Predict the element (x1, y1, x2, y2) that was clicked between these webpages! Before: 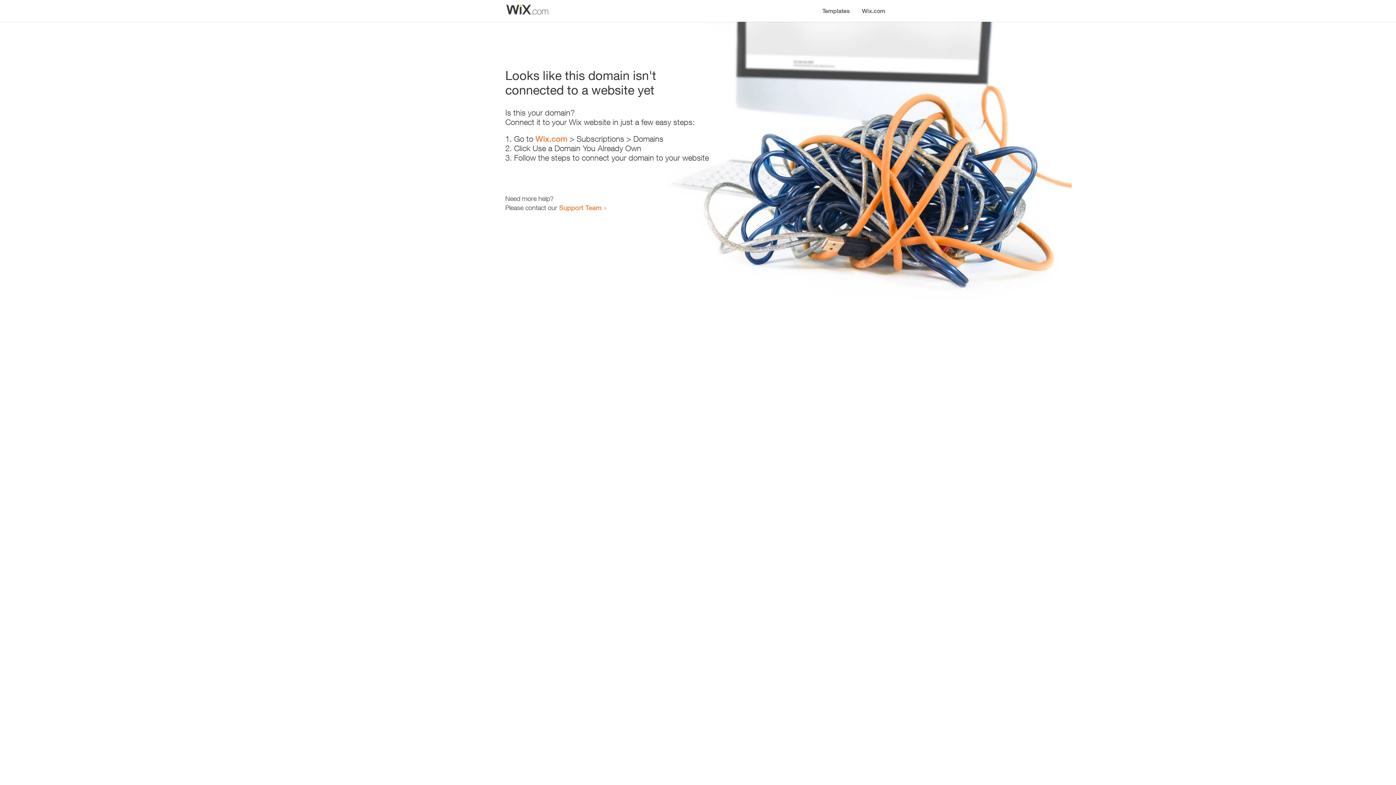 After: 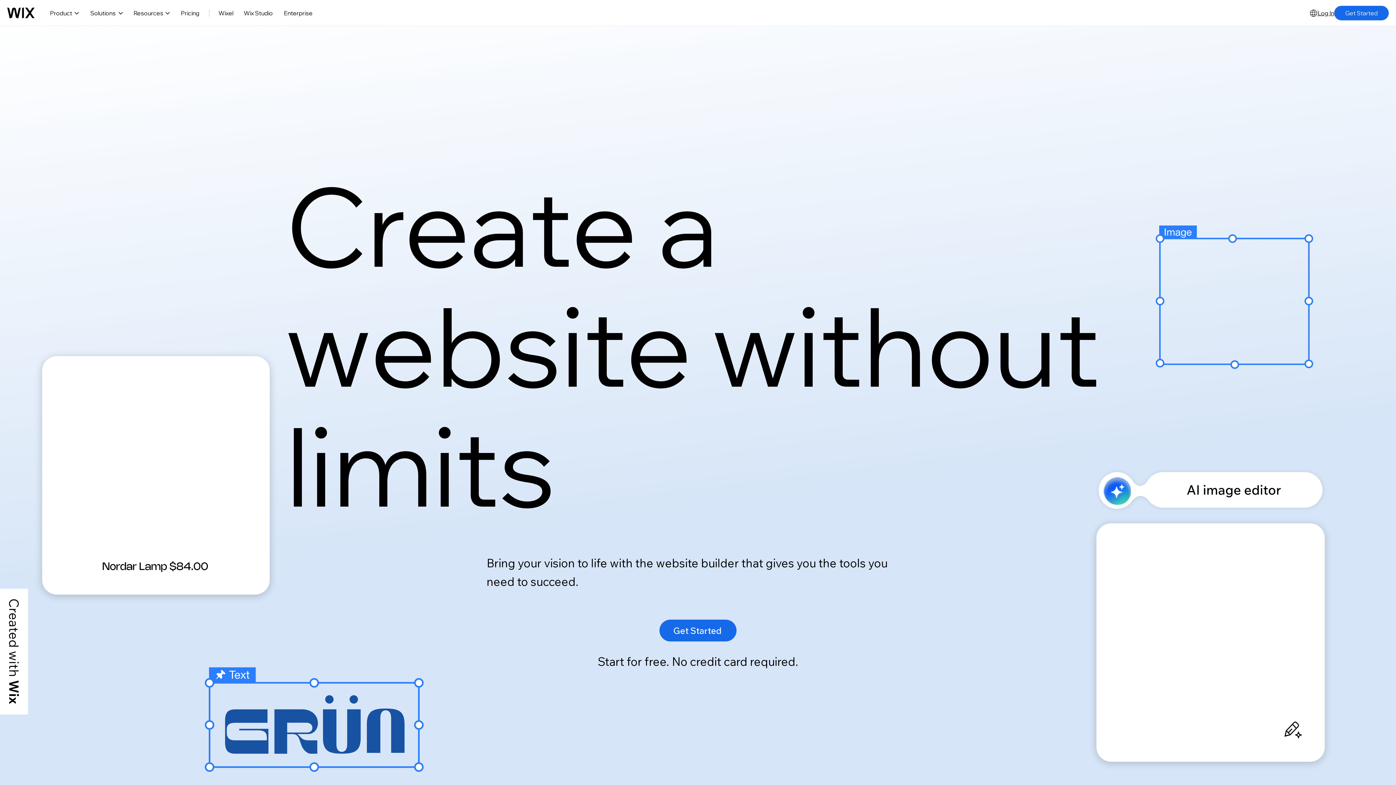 Action: bbox: (535, 134, 567, 143) label: Wix.com